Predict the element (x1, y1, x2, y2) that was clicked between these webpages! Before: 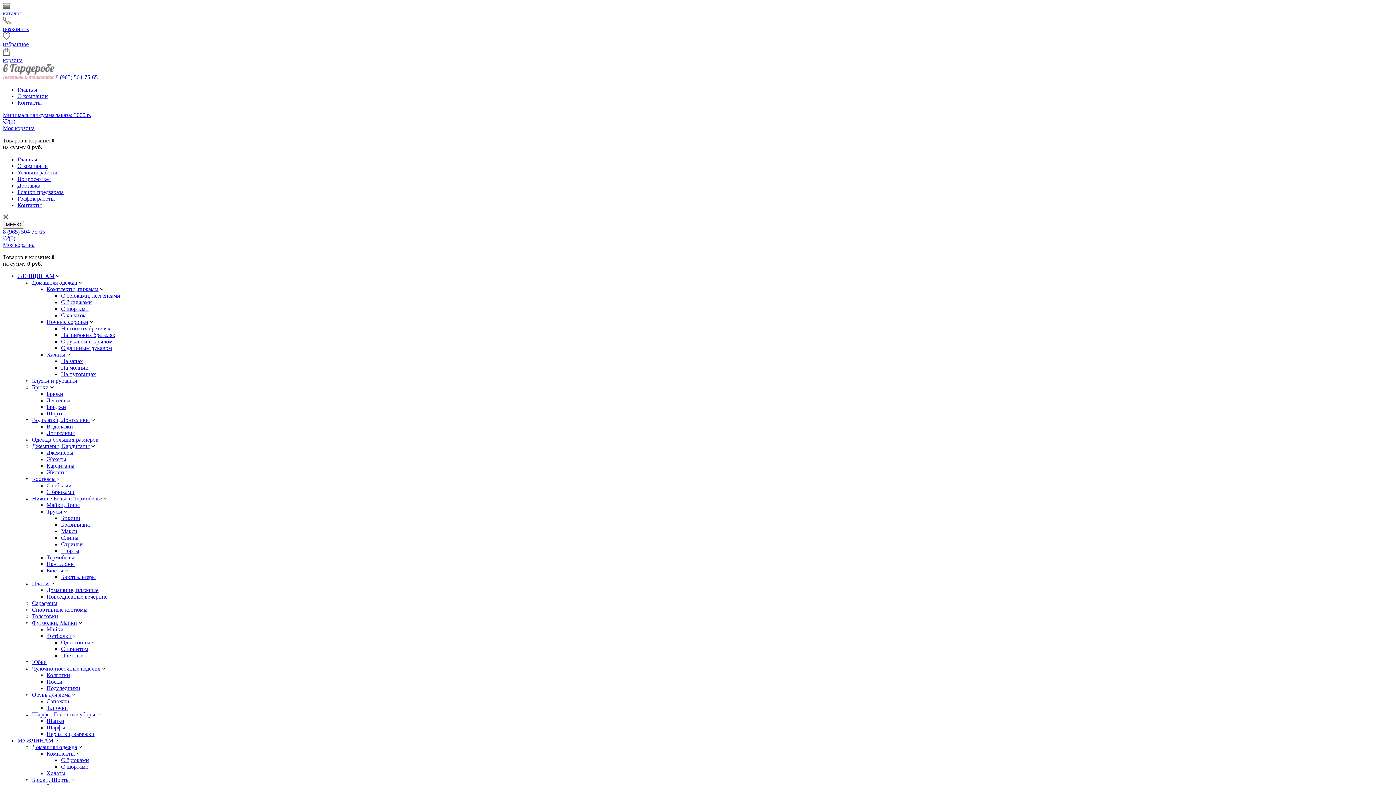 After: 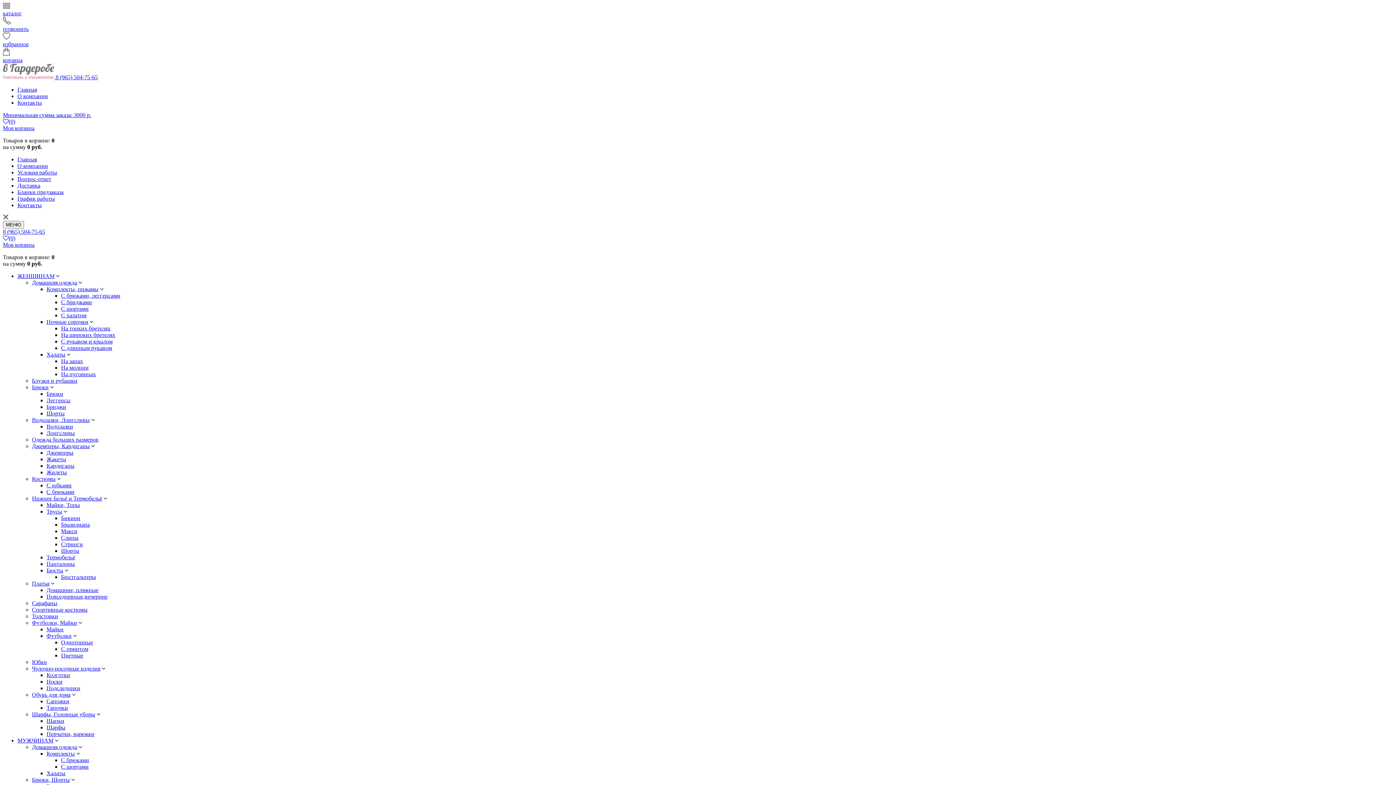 Action: label: (0) bbox: (2, 235, 15, 241)